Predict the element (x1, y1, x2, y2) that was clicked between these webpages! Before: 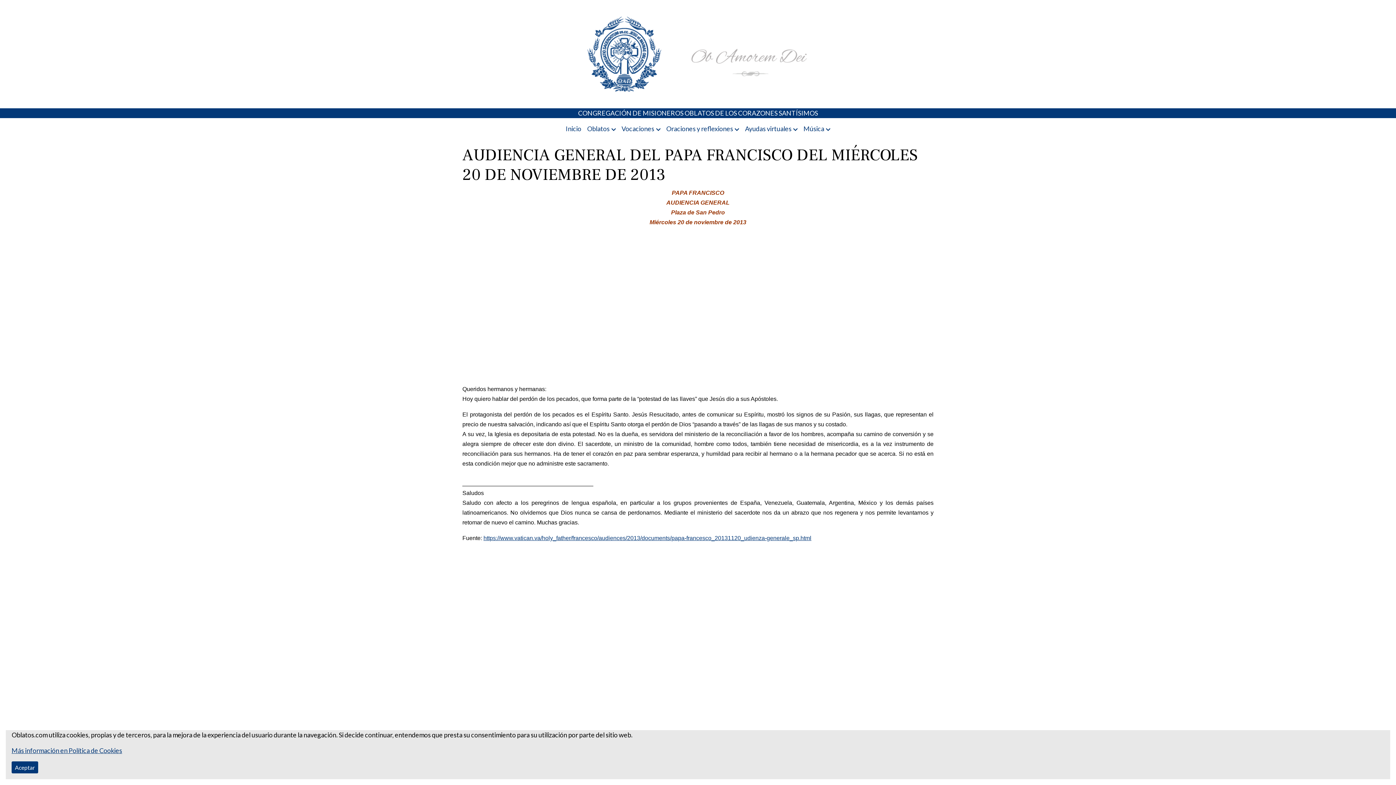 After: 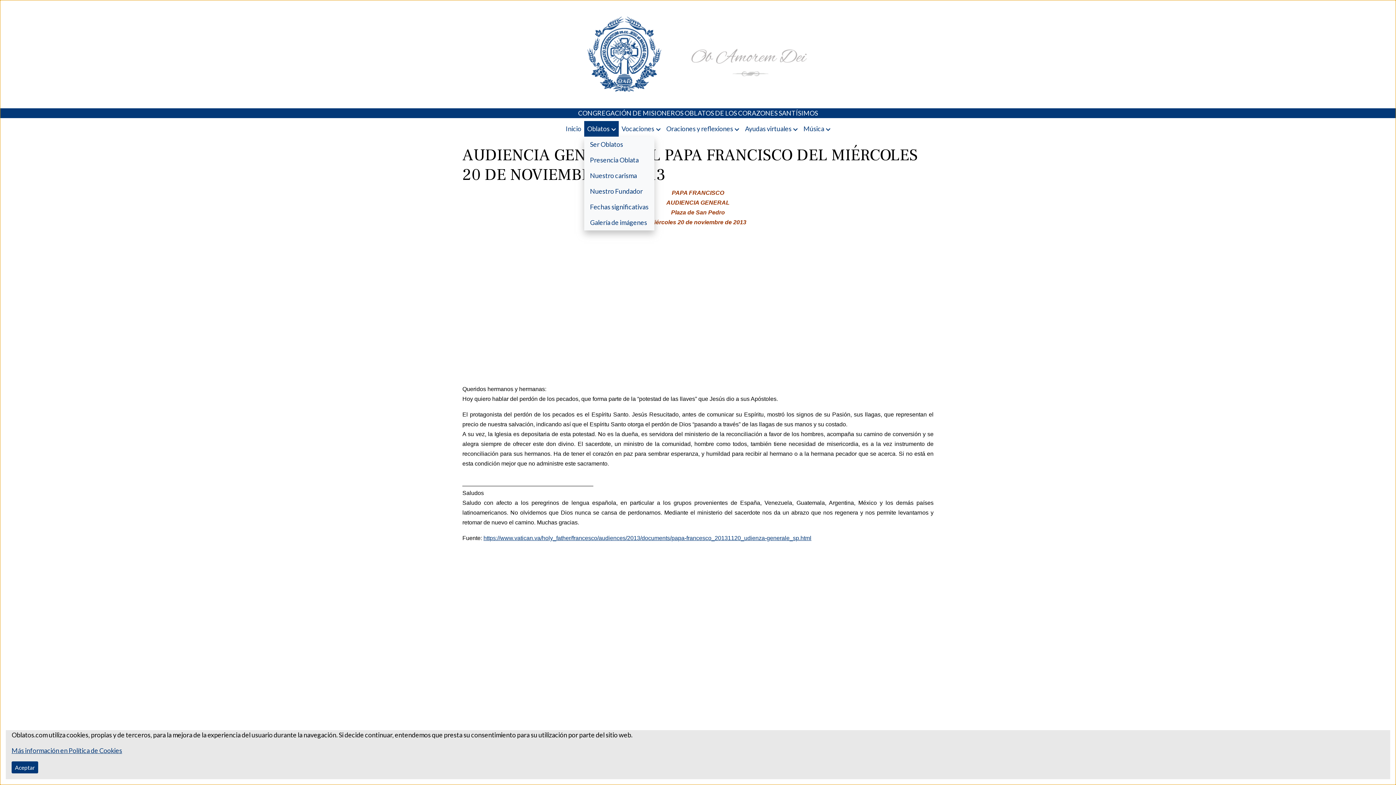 Action: bbox: (587, 124, 615, 133) label: Oblatos